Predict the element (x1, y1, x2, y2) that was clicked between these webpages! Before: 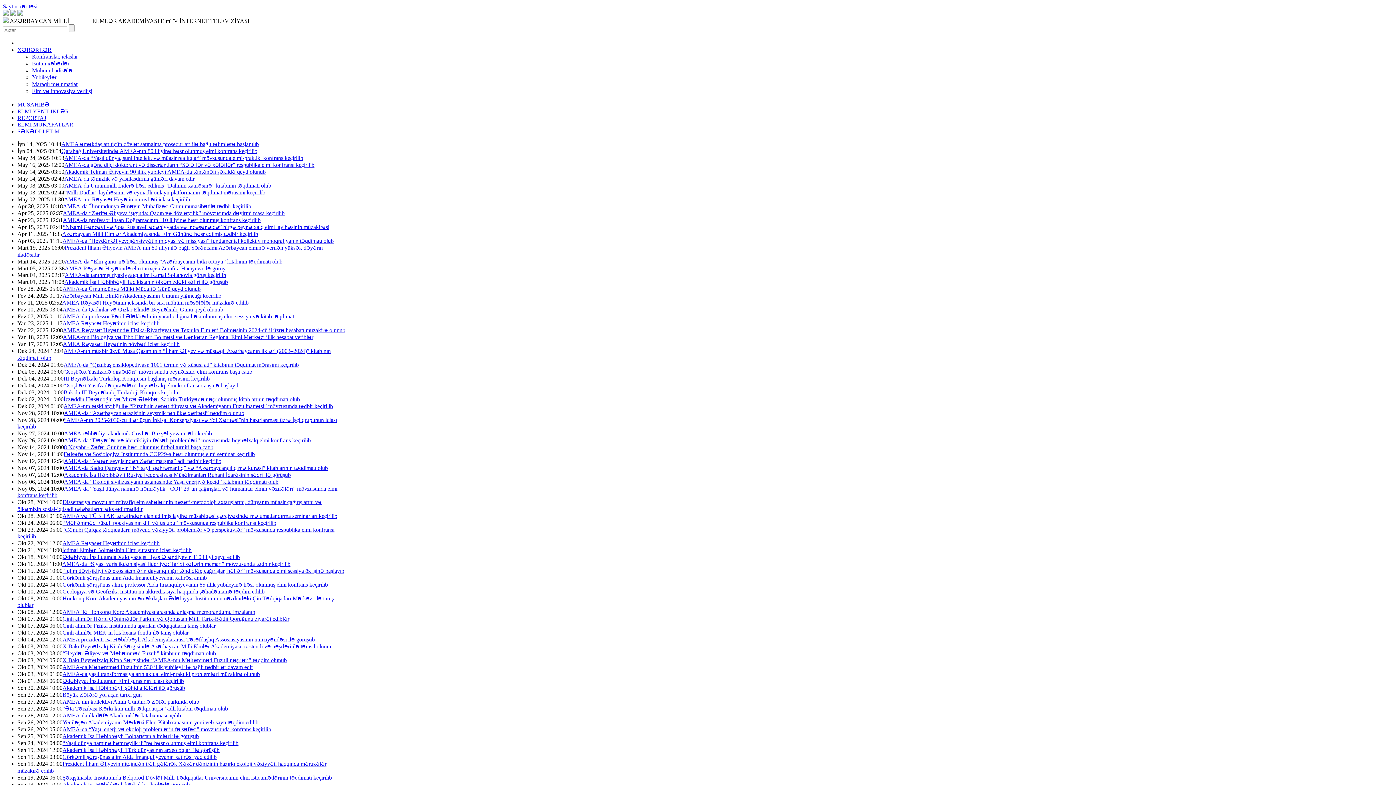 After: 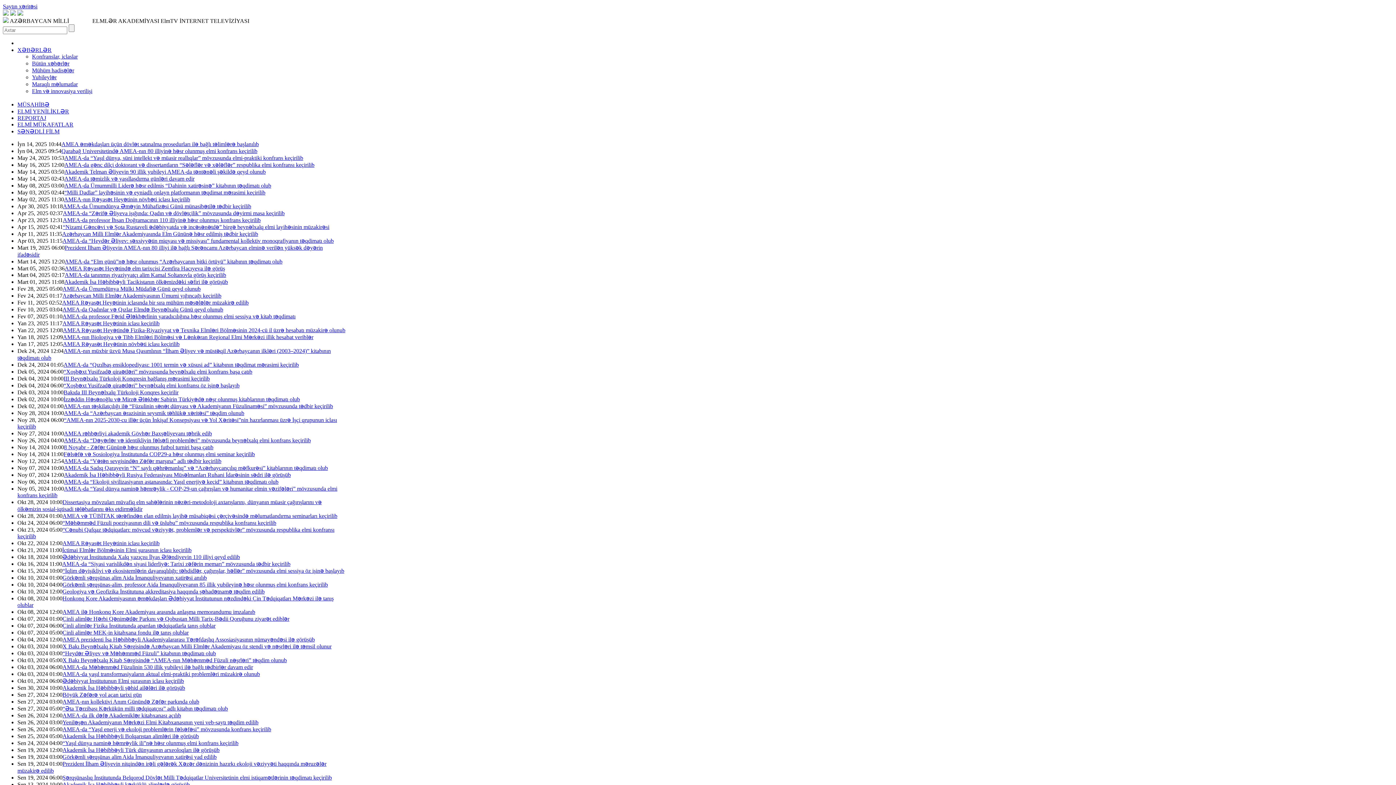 Action: bbox: (64, 437, 310, 443) label: AMEA-da “Dəyərlər və identikliyin fəlsəfi problemləri” mövzusunda beynəlxalq elmi konfrans keçirilib